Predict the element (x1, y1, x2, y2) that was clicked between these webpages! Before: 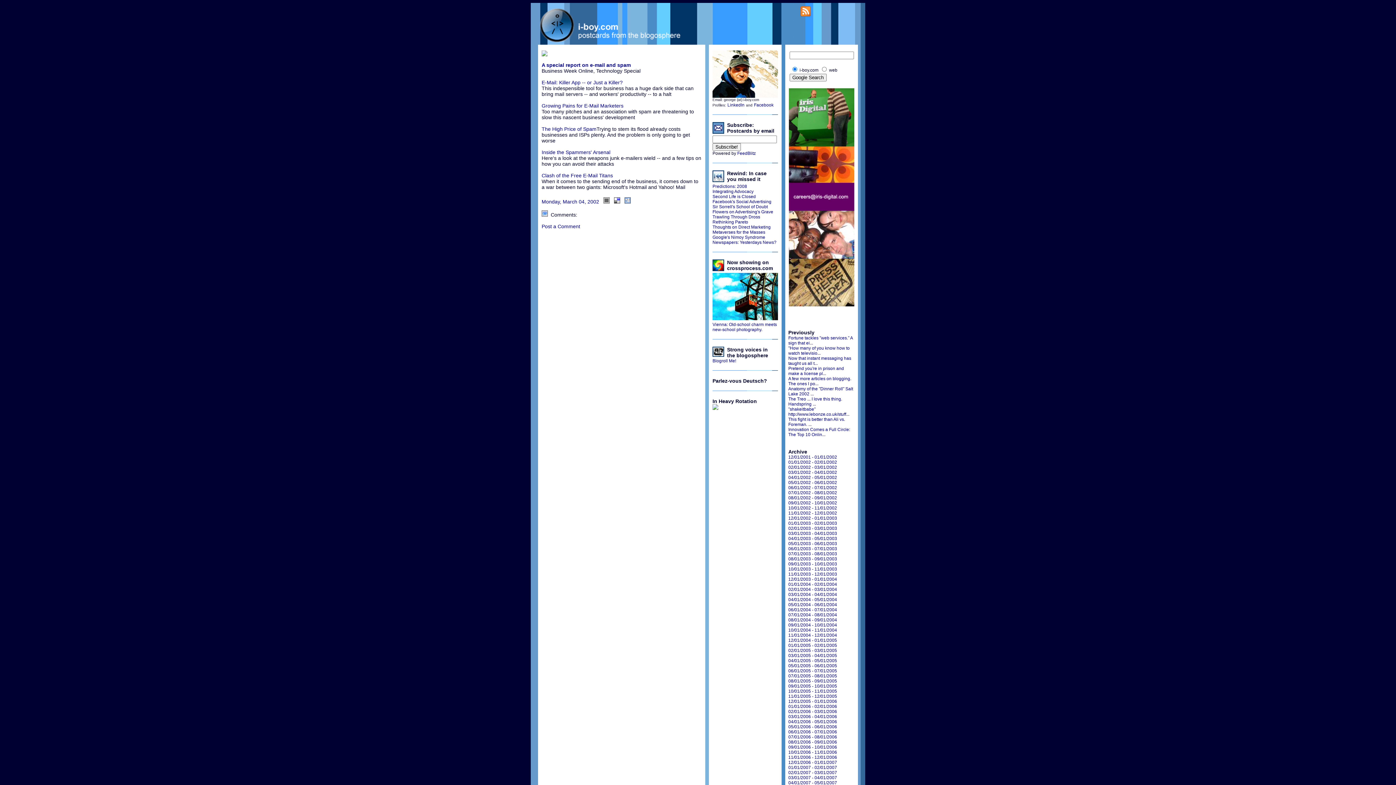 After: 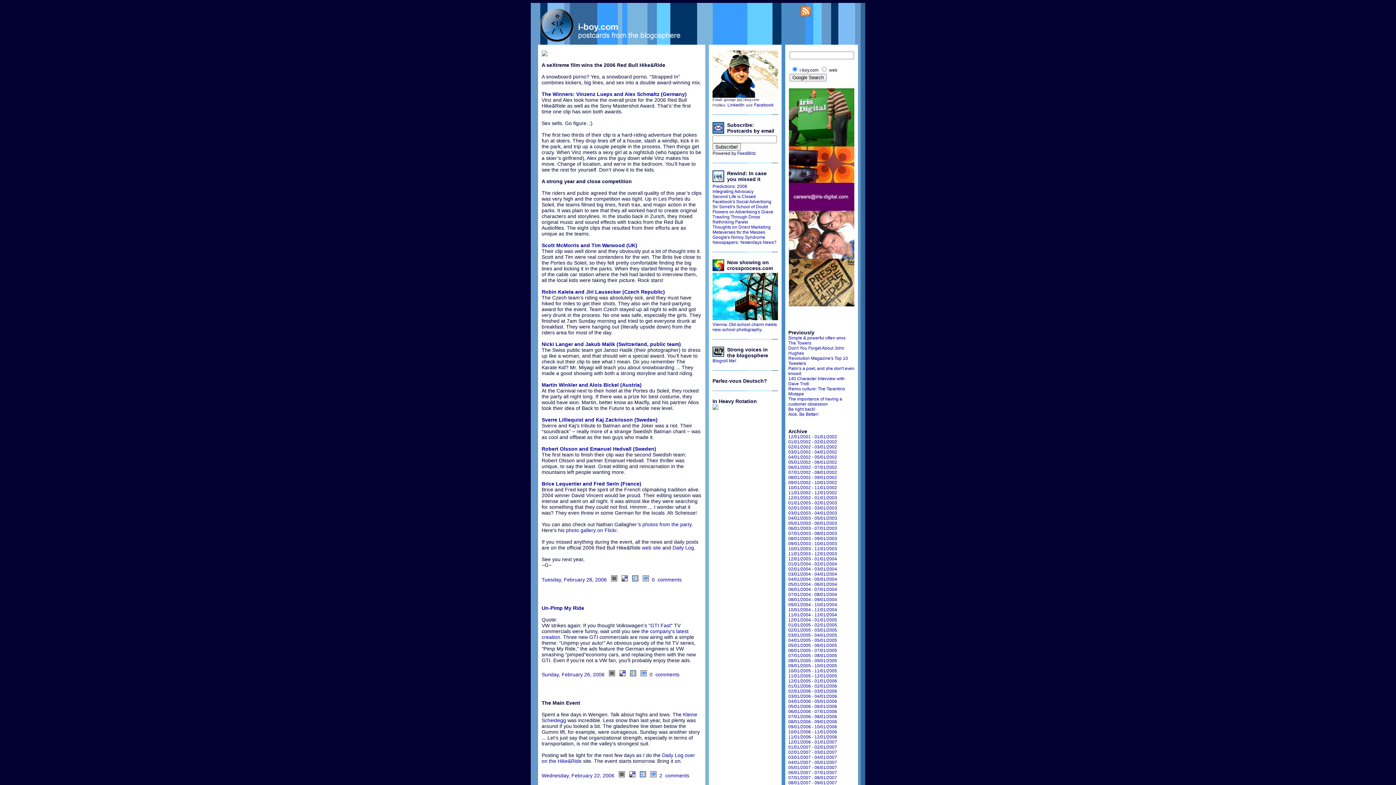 Action: bbox: (788, 709, 837, 714) label: 02/01/2006 - 03/01/2006